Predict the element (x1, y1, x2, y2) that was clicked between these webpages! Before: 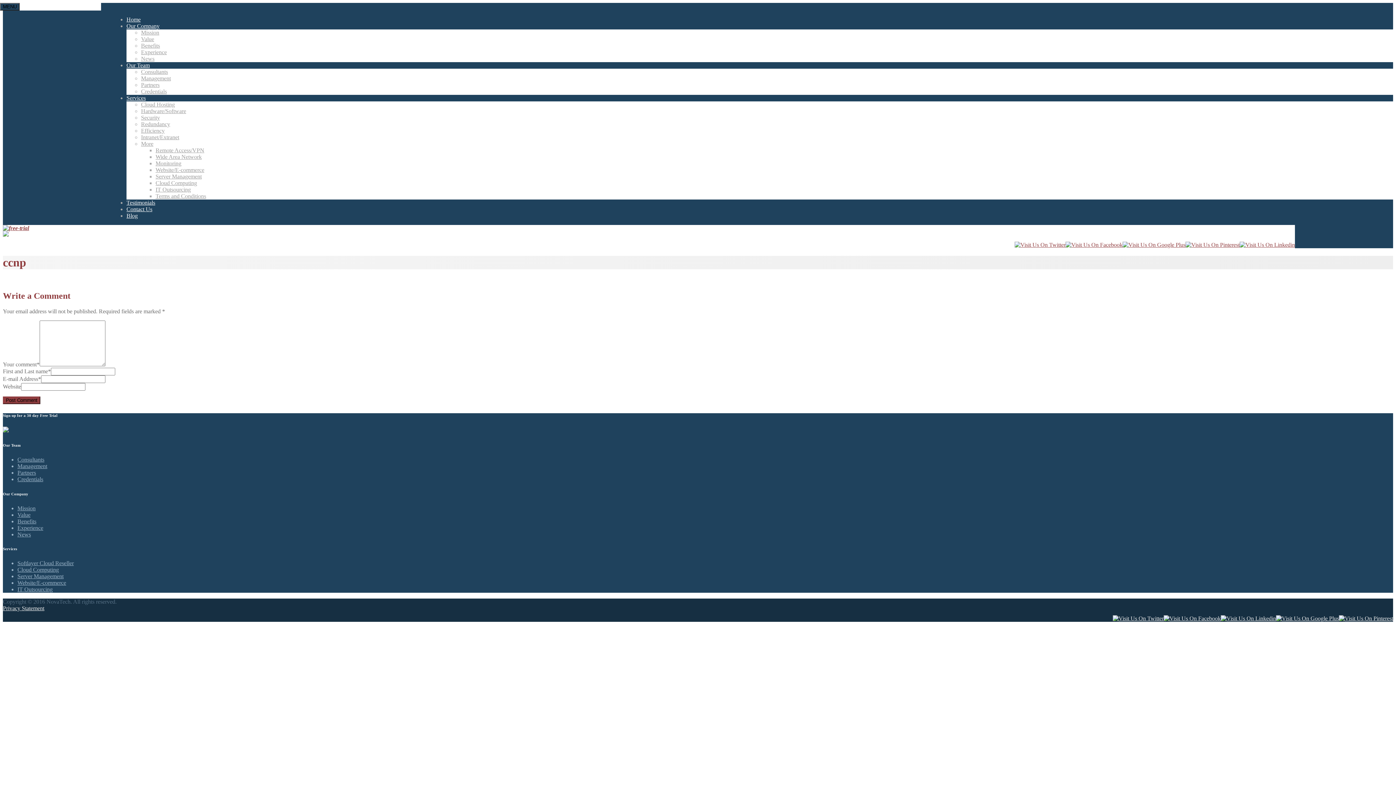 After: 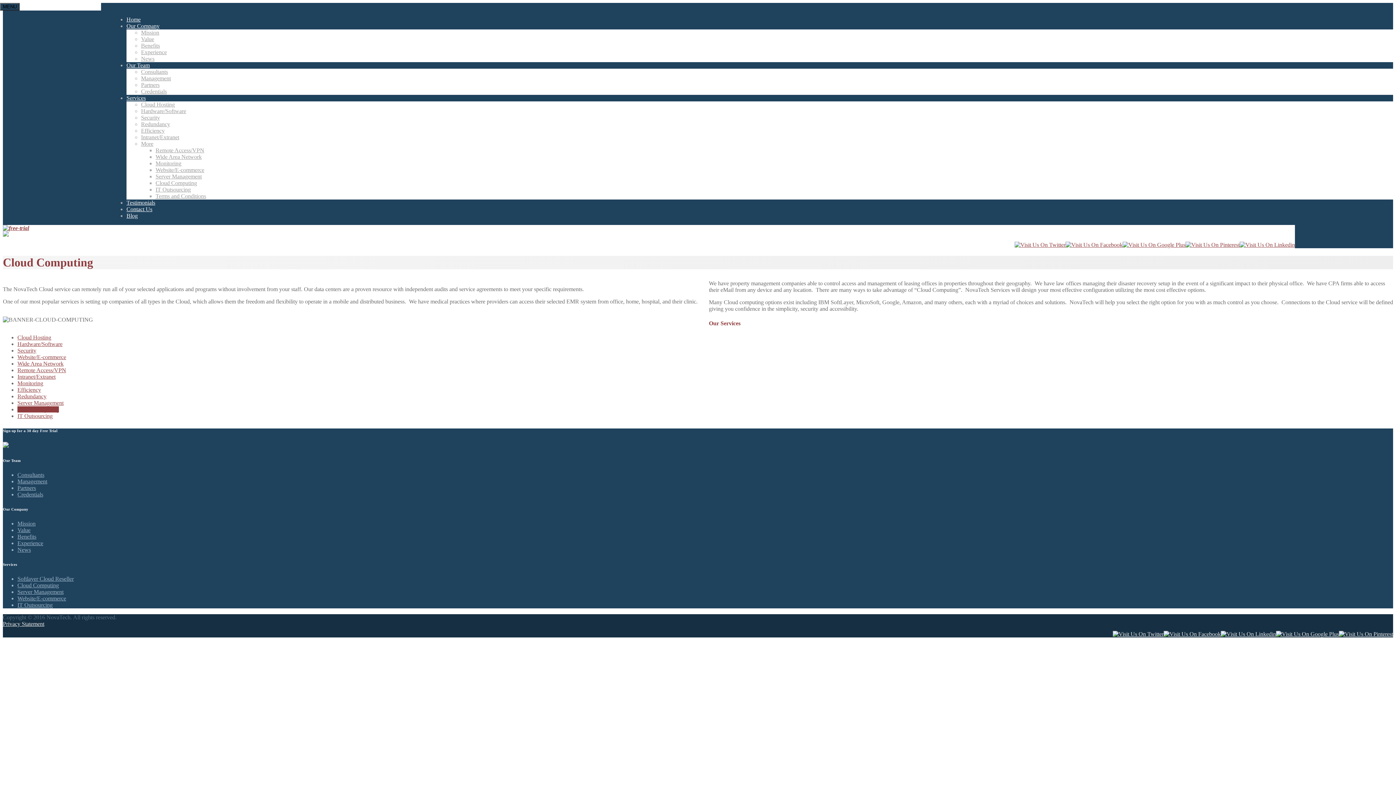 Action: bbox: (17, 567, 58, 573) label: Cloud Computing